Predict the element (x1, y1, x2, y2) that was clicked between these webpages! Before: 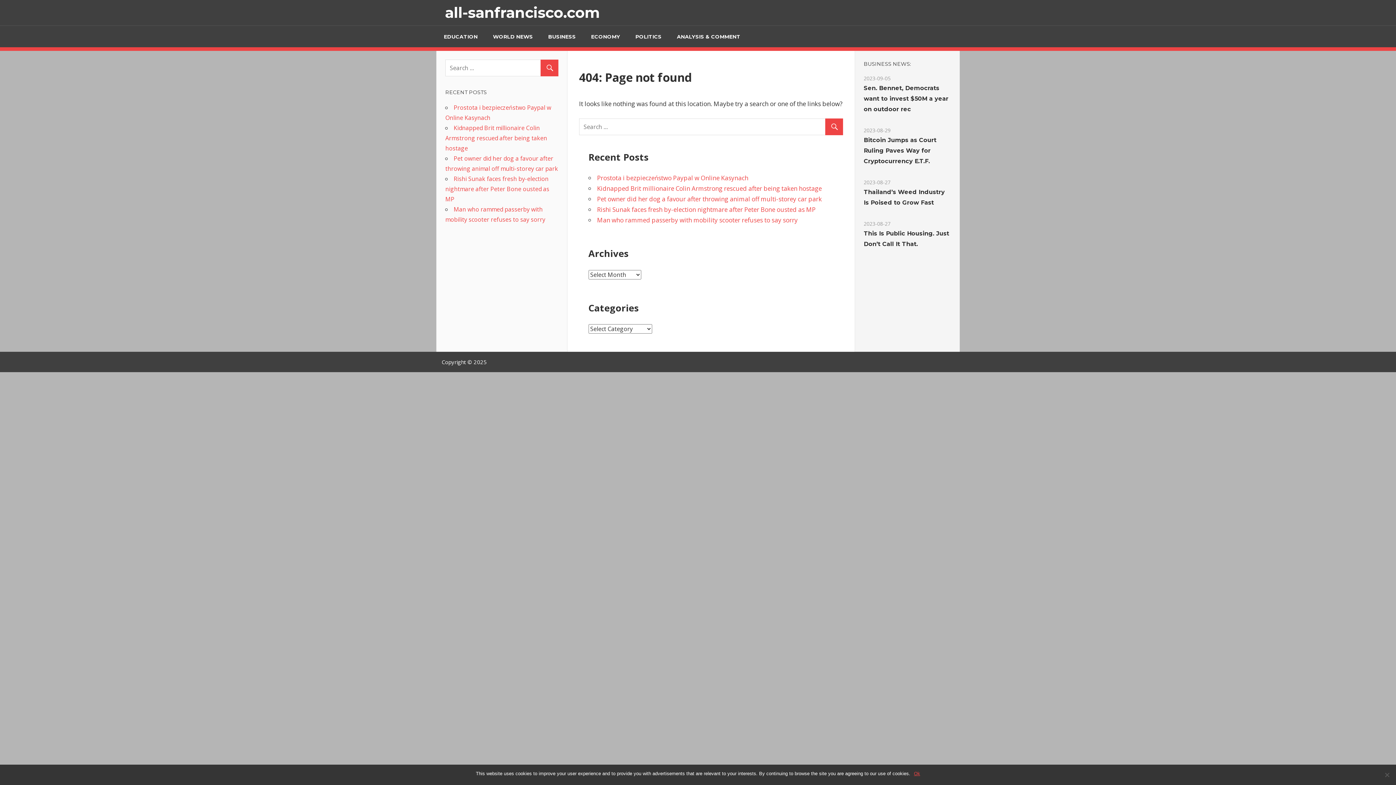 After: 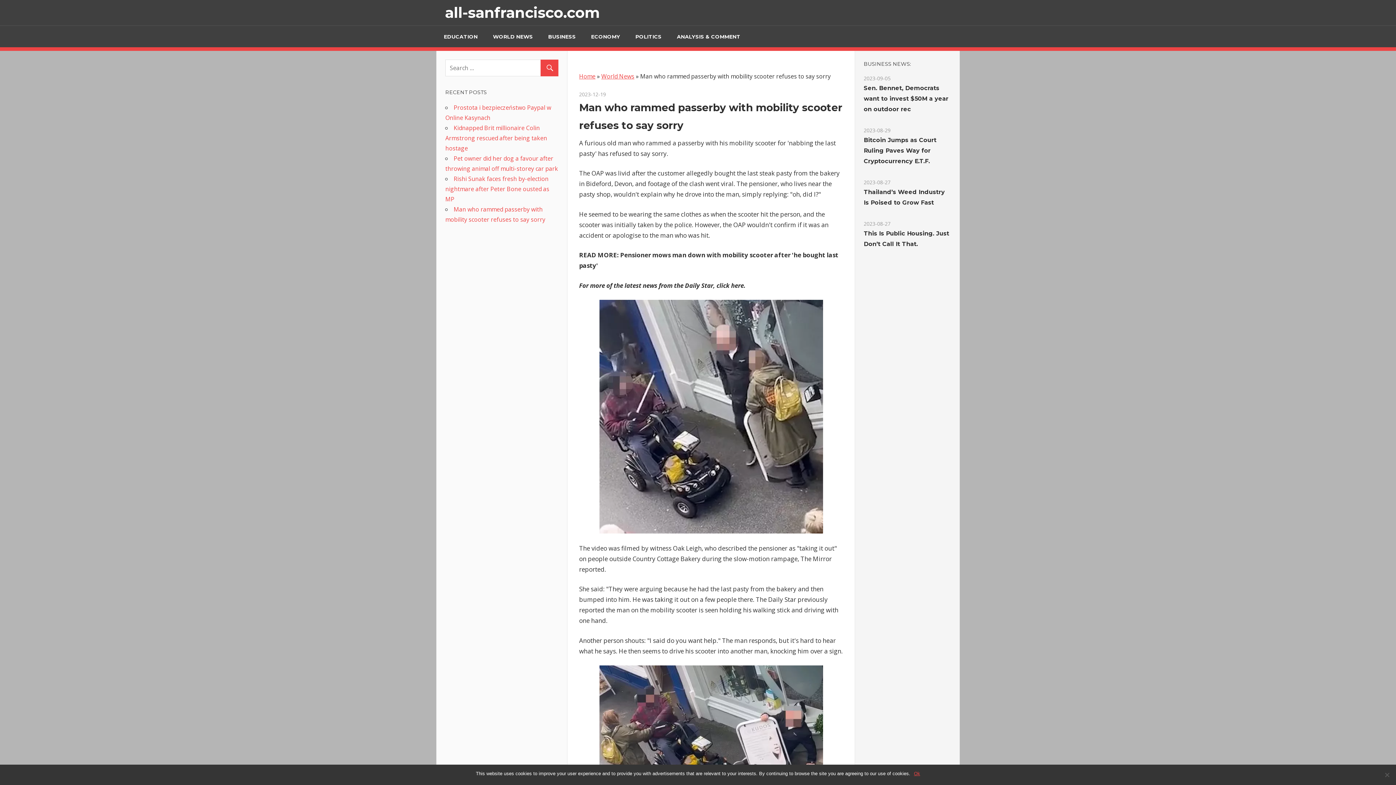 Action: bbox: (597, 216, 798, 224) label: Man who rammed passerby with mobility scooter refuses to say sorry